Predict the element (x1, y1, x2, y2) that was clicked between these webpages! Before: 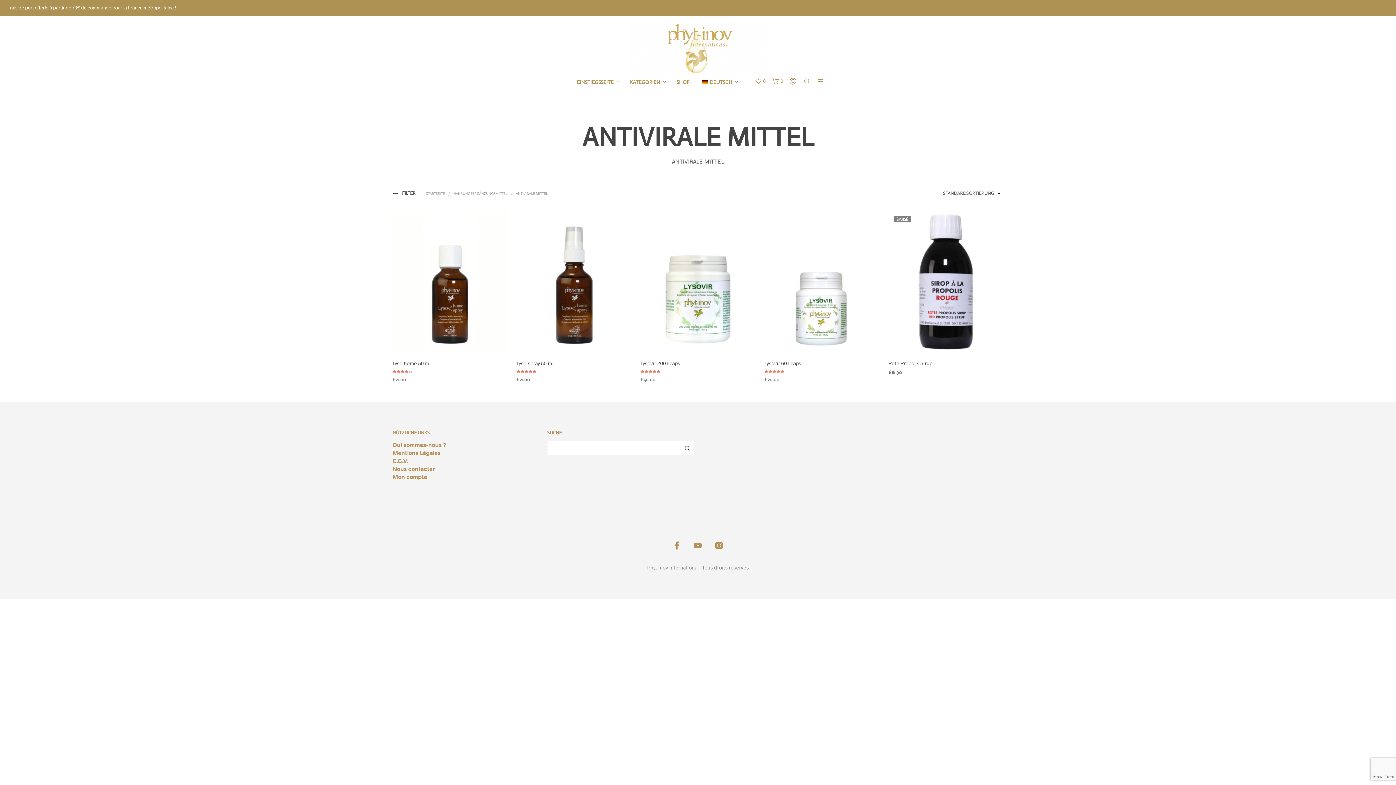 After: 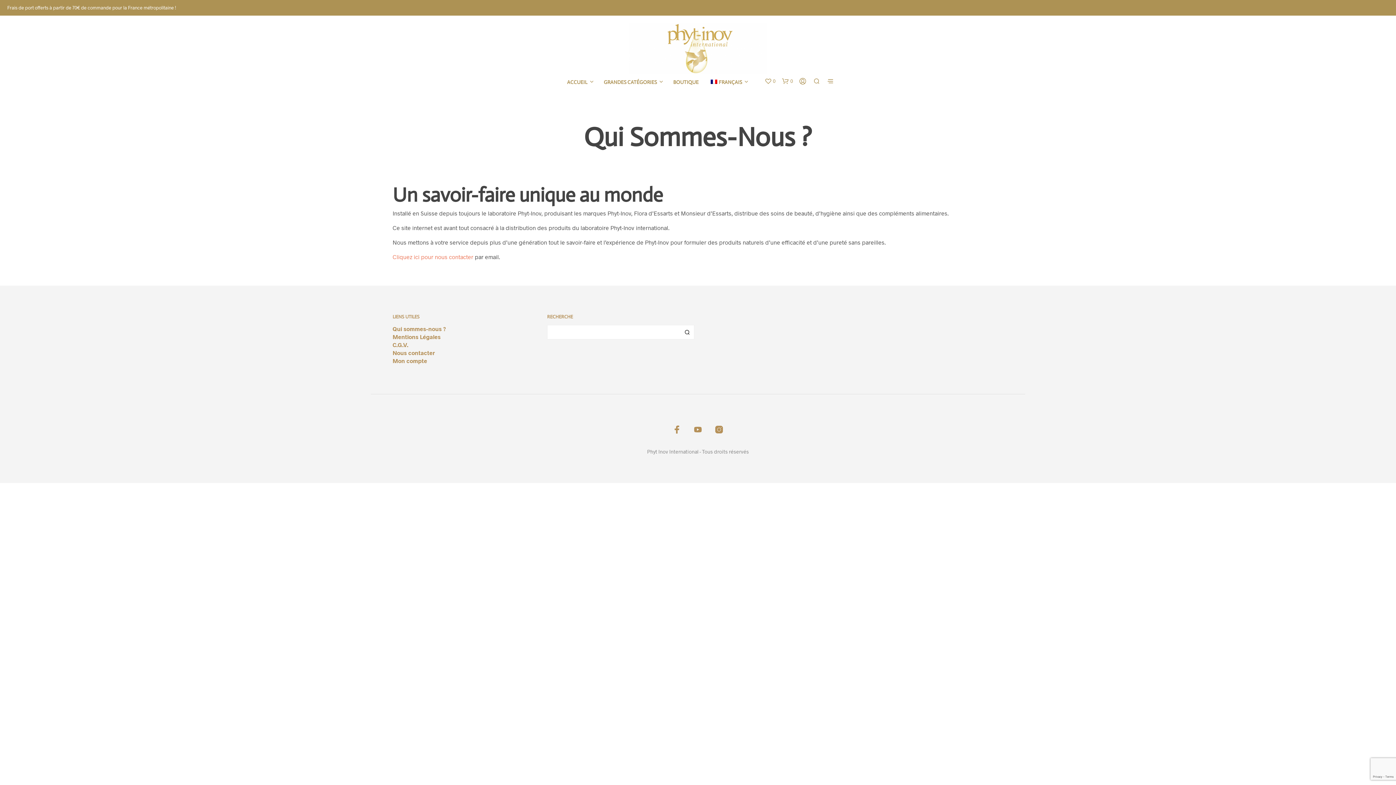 Action: bbox: (392, 441, 446, 448) label: Qui sommes-nous ?